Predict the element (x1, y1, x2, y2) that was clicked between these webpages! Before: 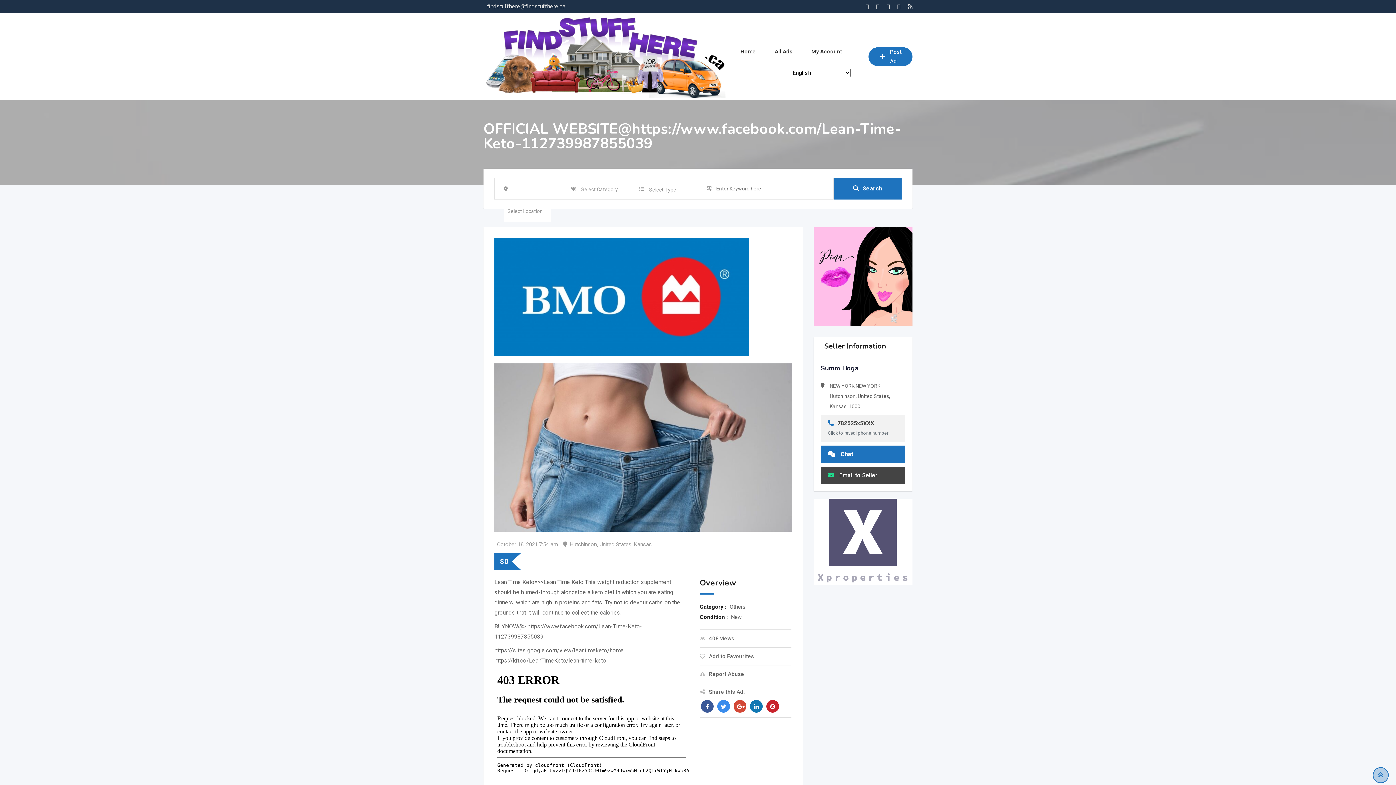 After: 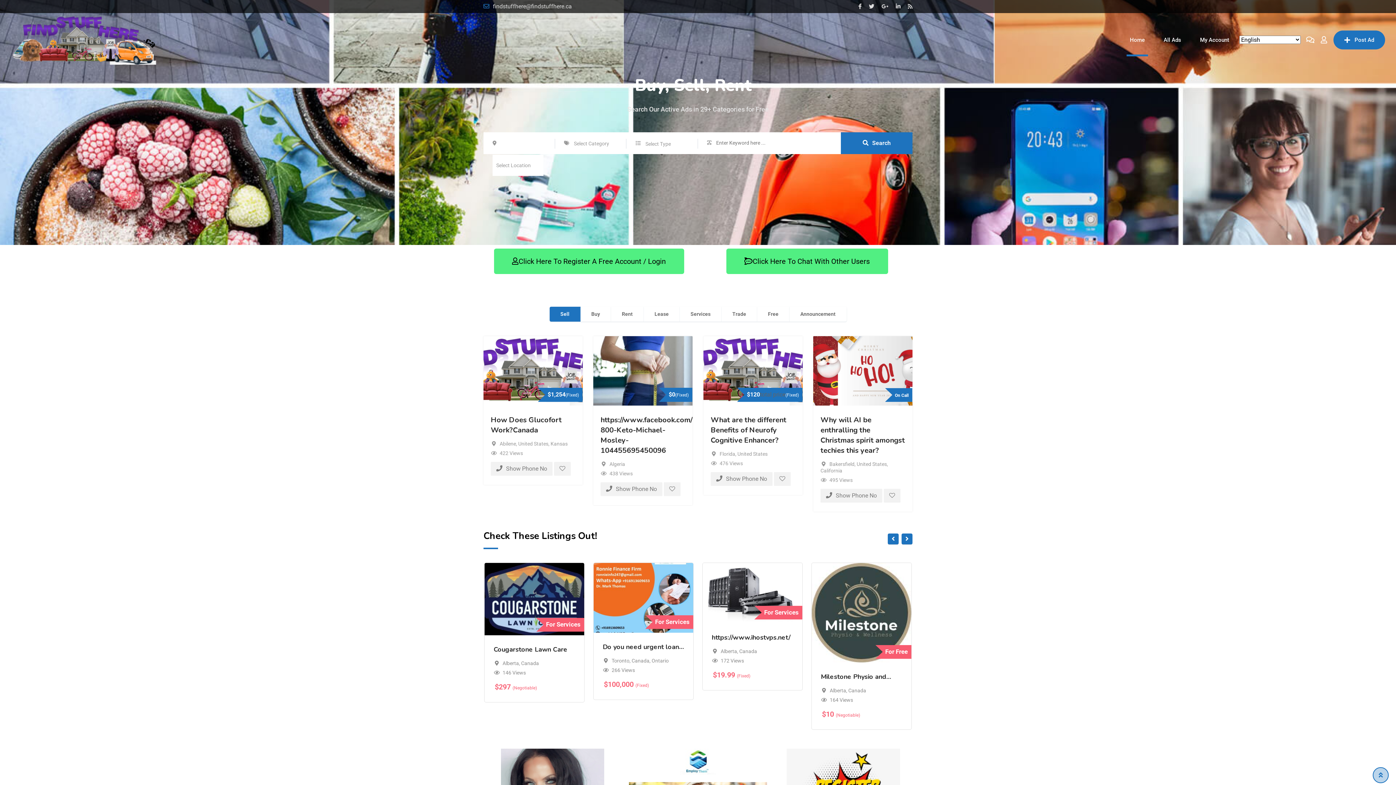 Action: bbox: (483, 52, 726, 59)